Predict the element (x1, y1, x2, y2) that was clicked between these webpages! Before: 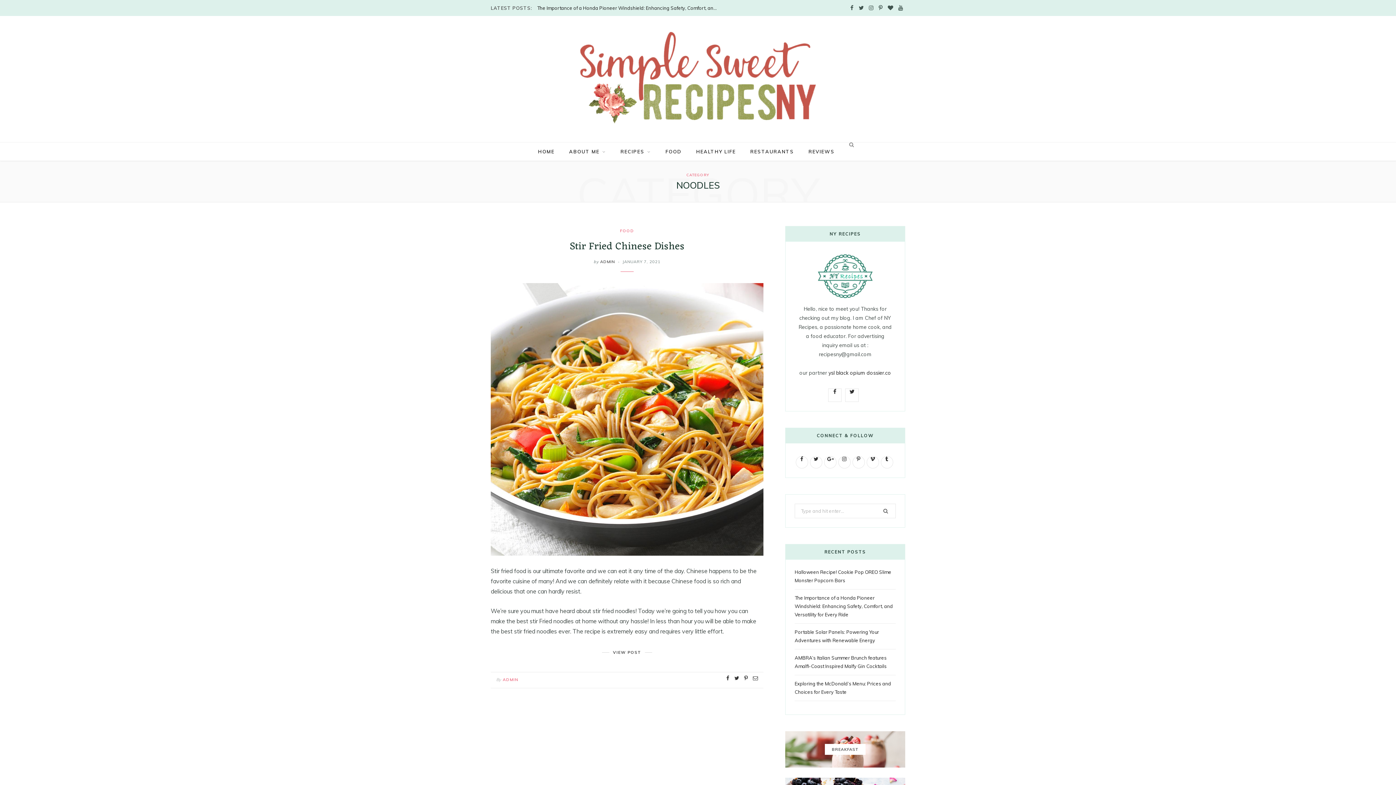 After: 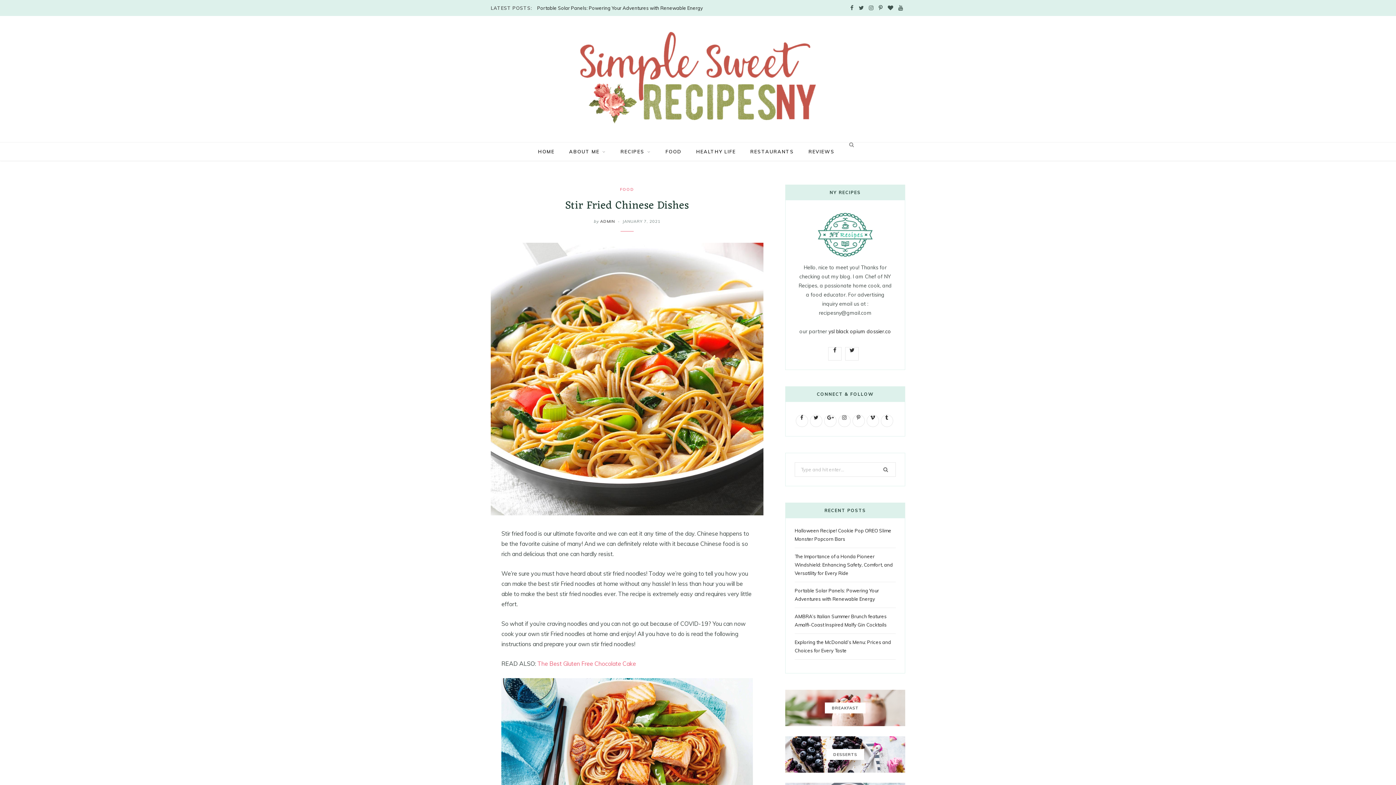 Action: label: JANUARY 7, 2021 bbox: (622, 259, 660, 264)